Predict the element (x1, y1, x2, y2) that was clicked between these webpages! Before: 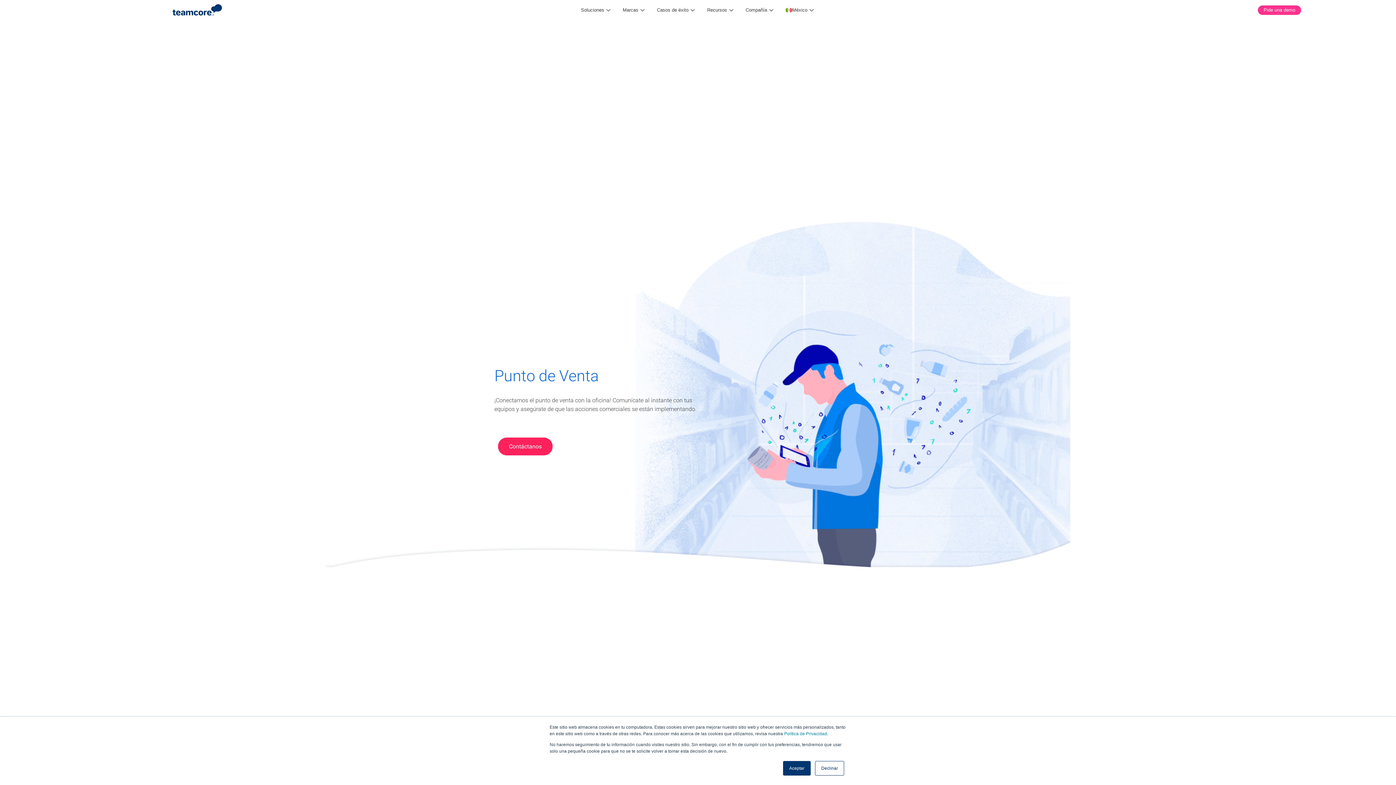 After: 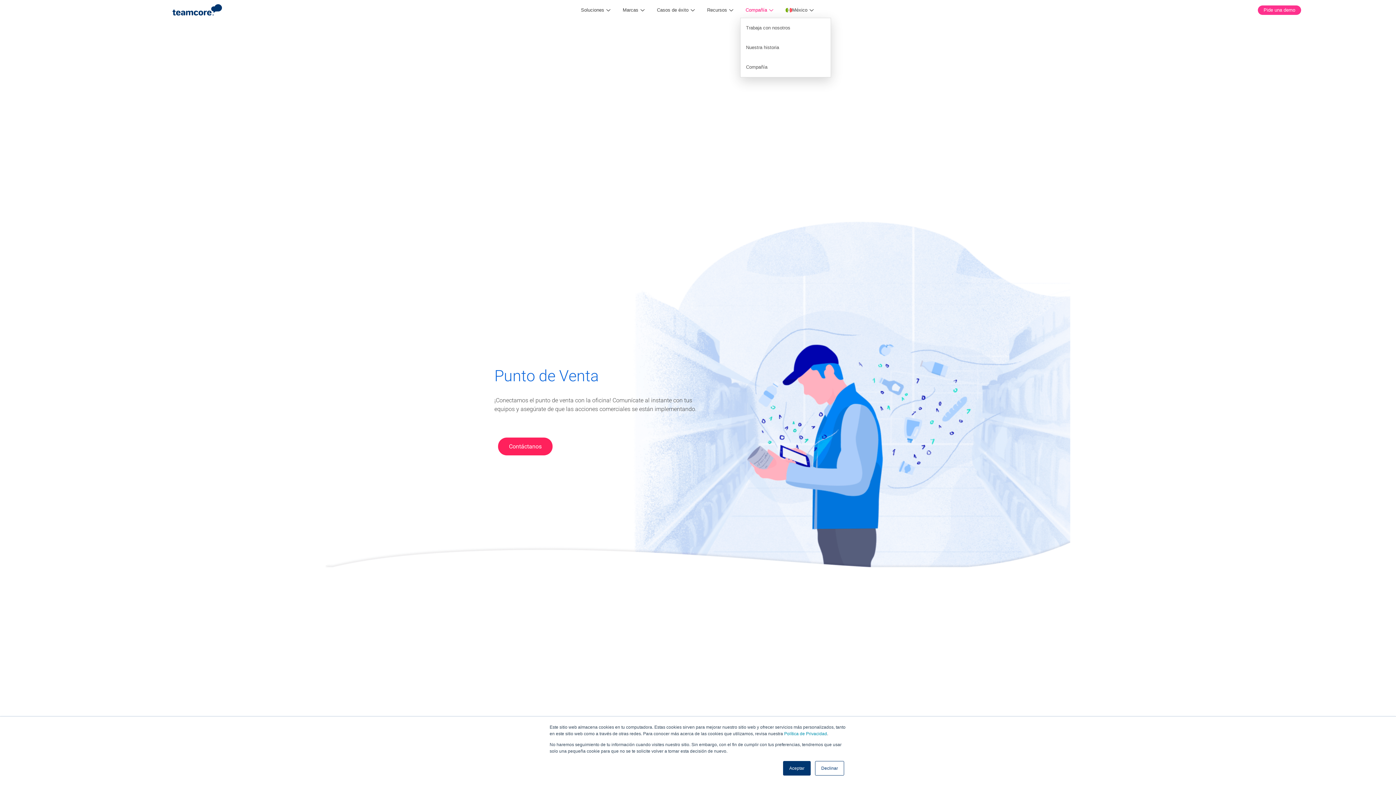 Action: bbox: (740, 2, 780, 17) label: Compañía